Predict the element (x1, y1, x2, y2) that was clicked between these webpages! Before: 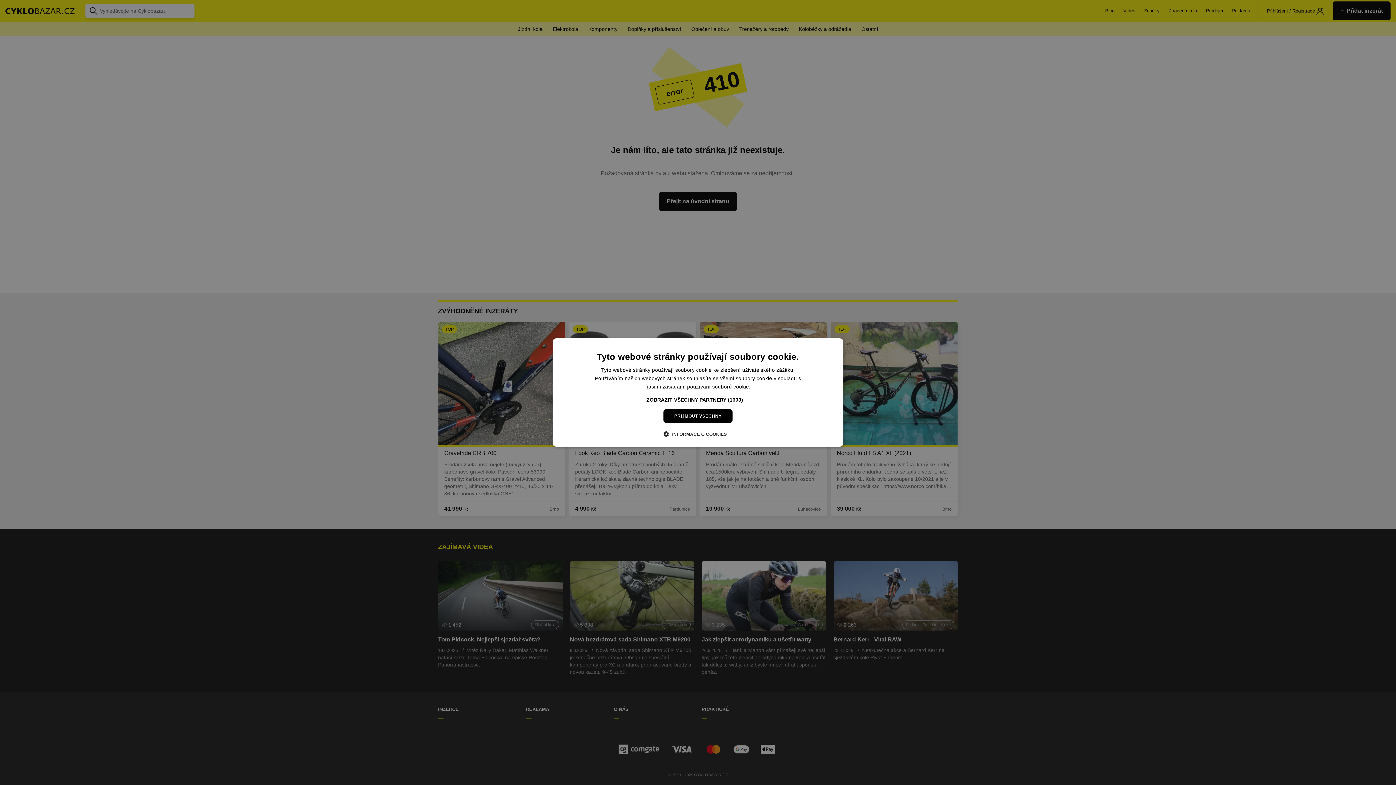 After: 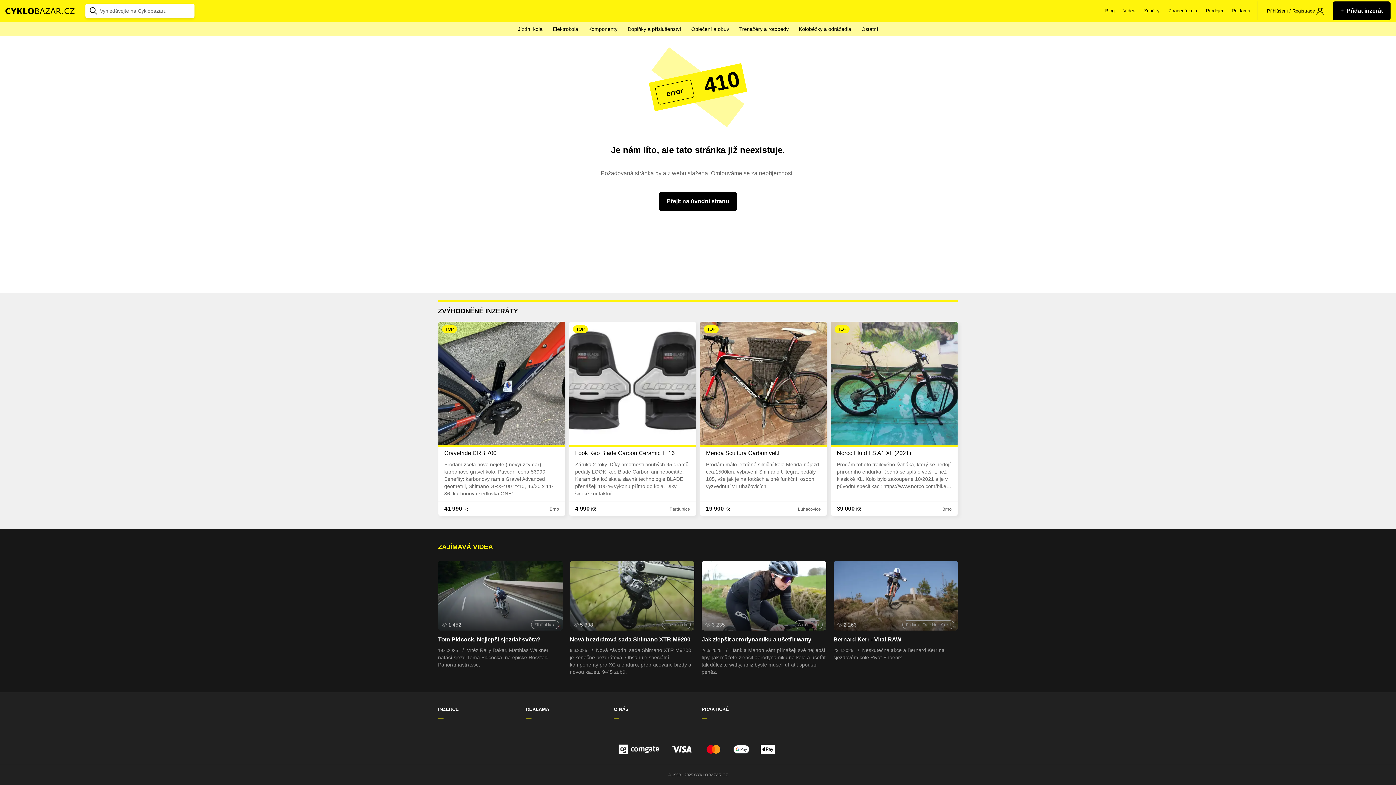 Action: label: PŘIJMOUT VŠECHNY bbox: (663, 409, 732, 423)